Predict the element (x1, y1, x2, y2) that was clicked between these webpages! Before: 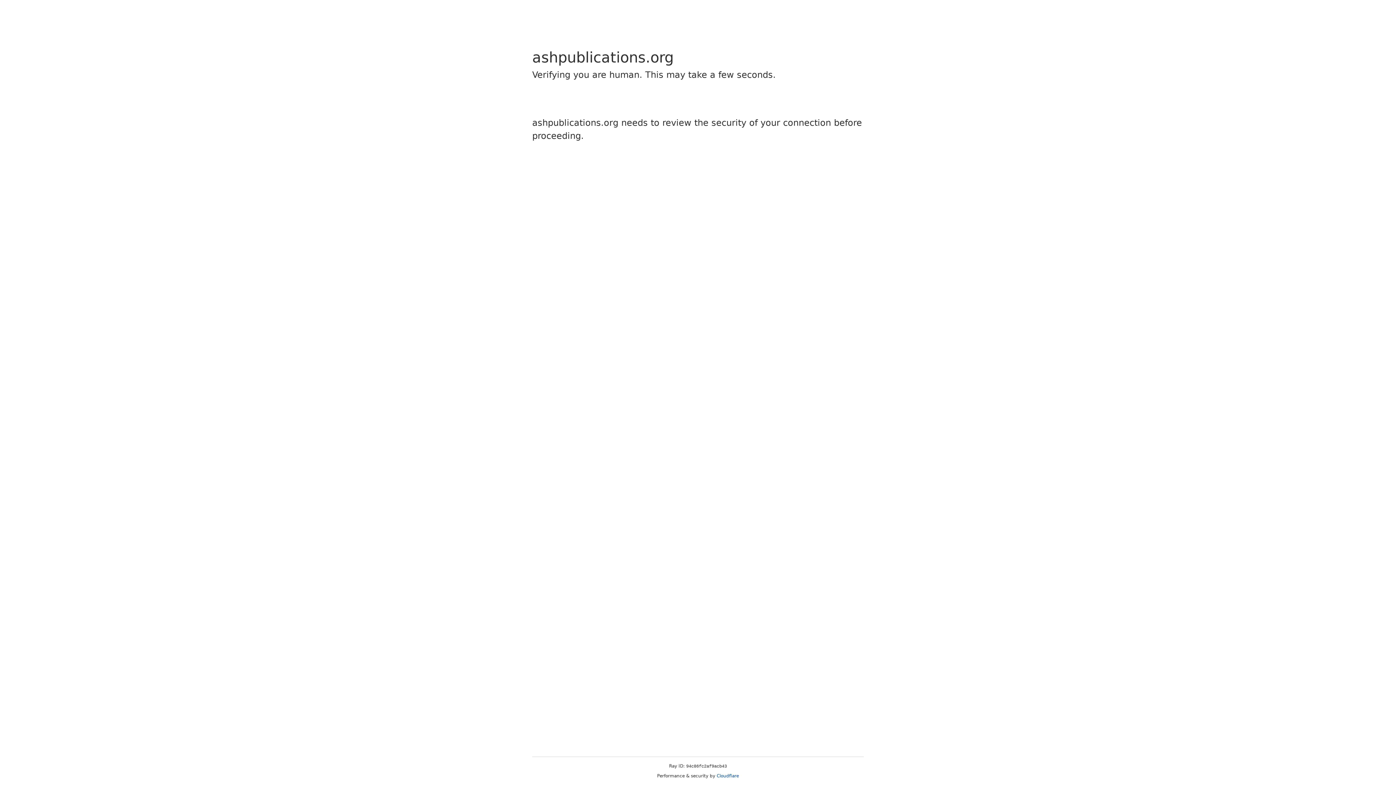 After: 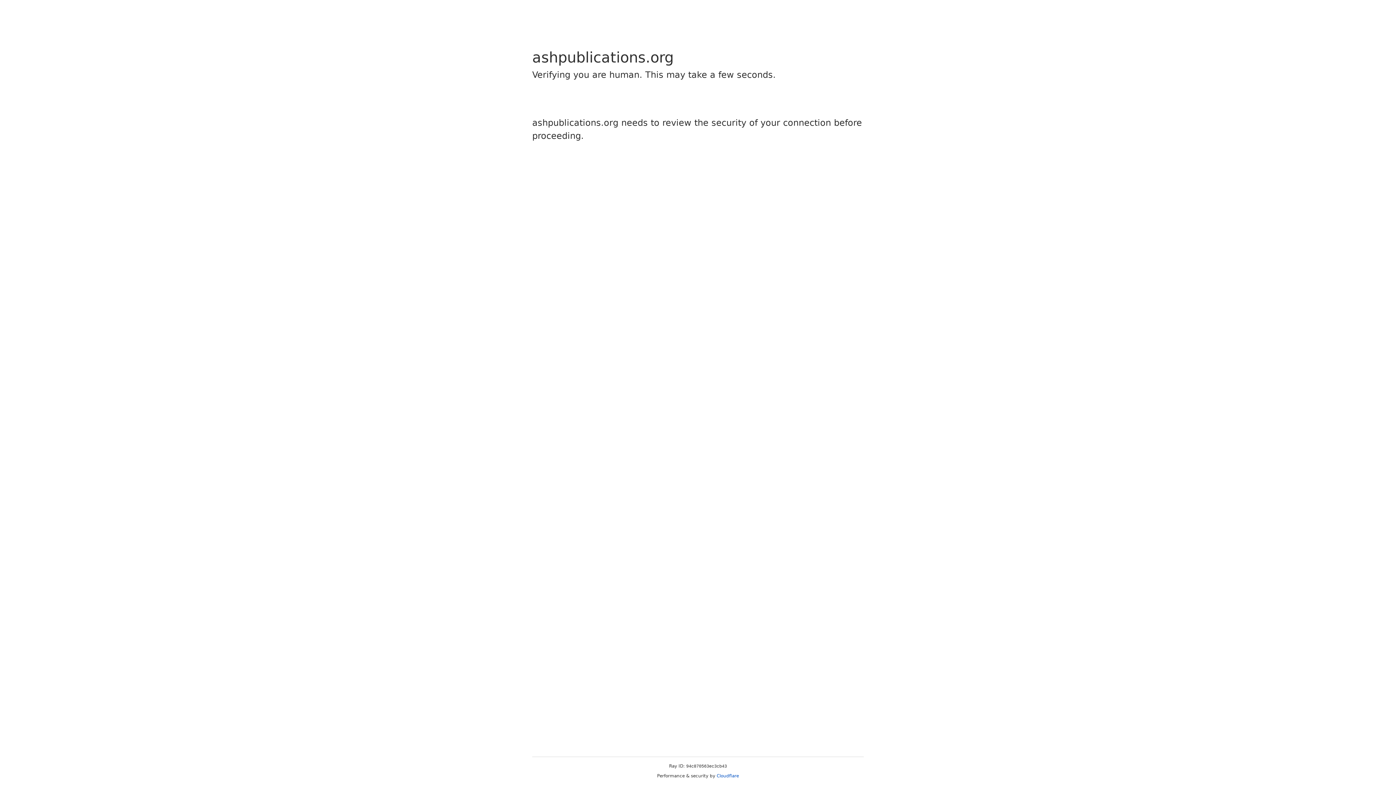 Action: bbox: (716, 773, 739, 778) label: Cloudflare